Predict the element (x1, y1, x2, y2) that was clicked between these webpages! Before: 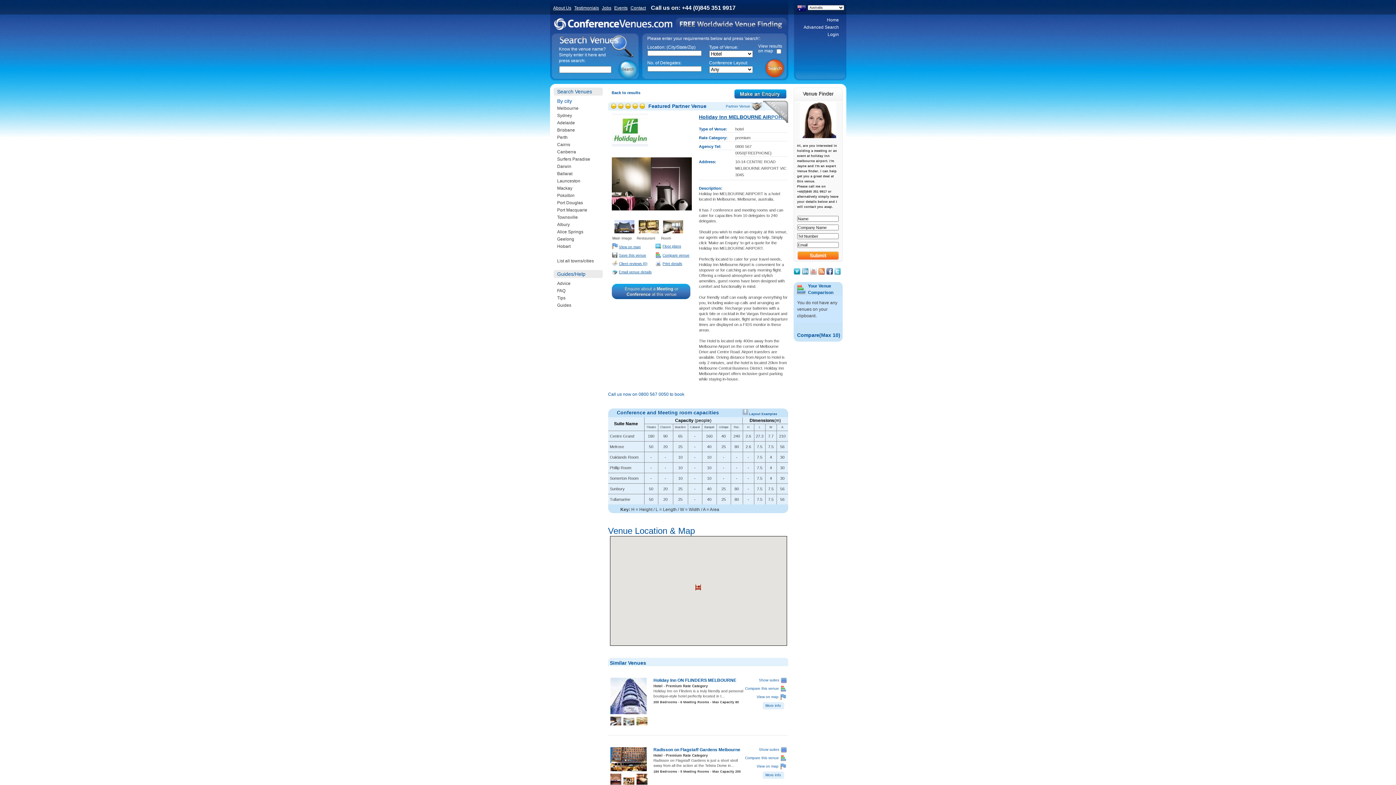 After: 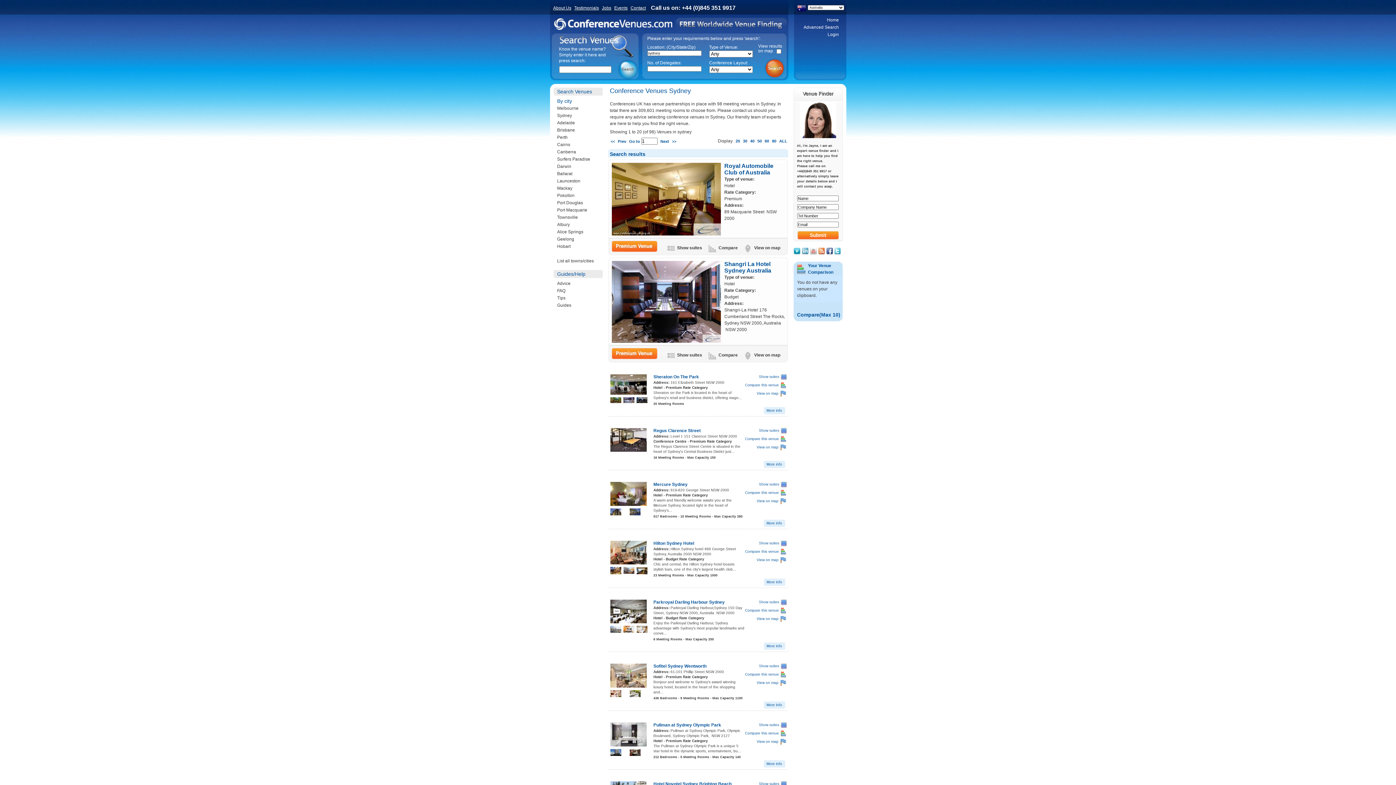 Action: label: Sydney bbox: (557, 113, 572, 118)